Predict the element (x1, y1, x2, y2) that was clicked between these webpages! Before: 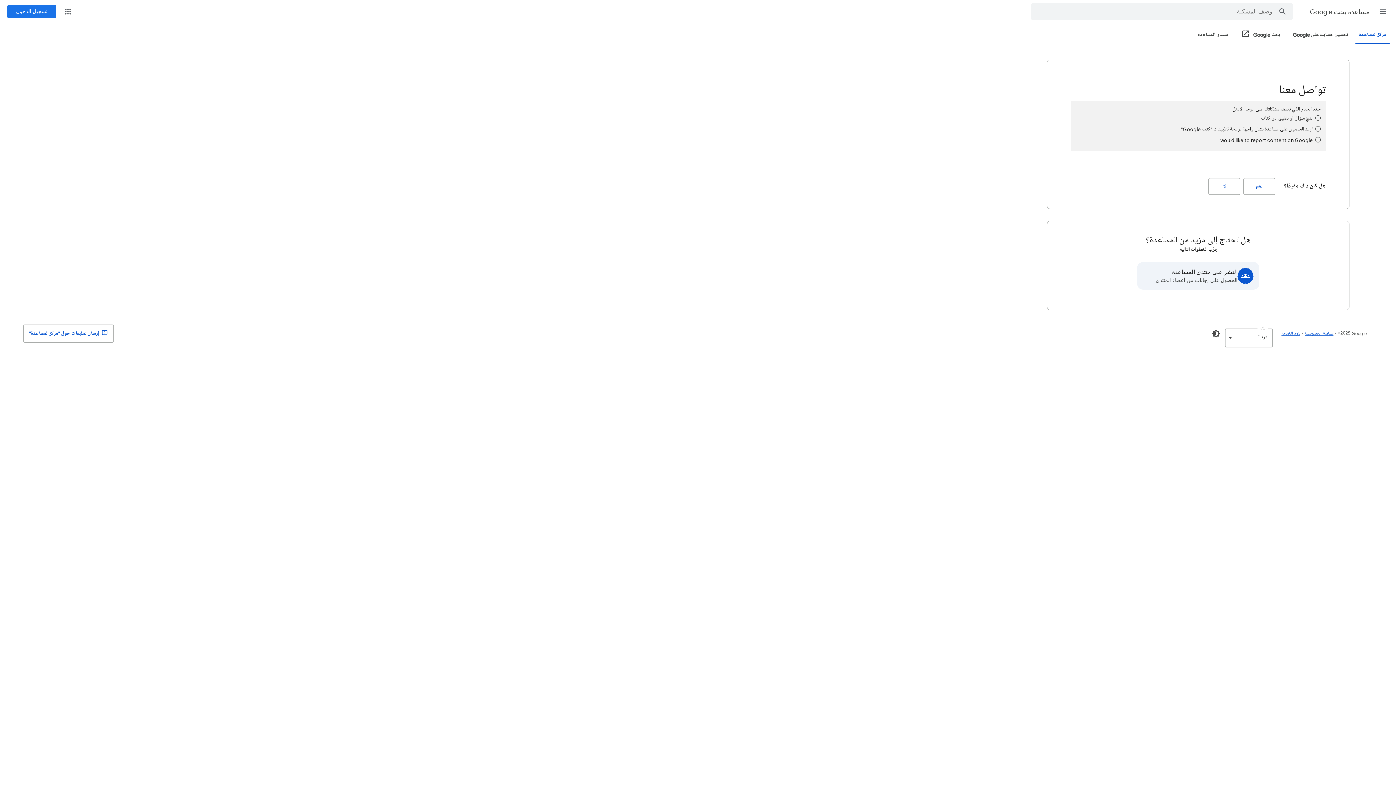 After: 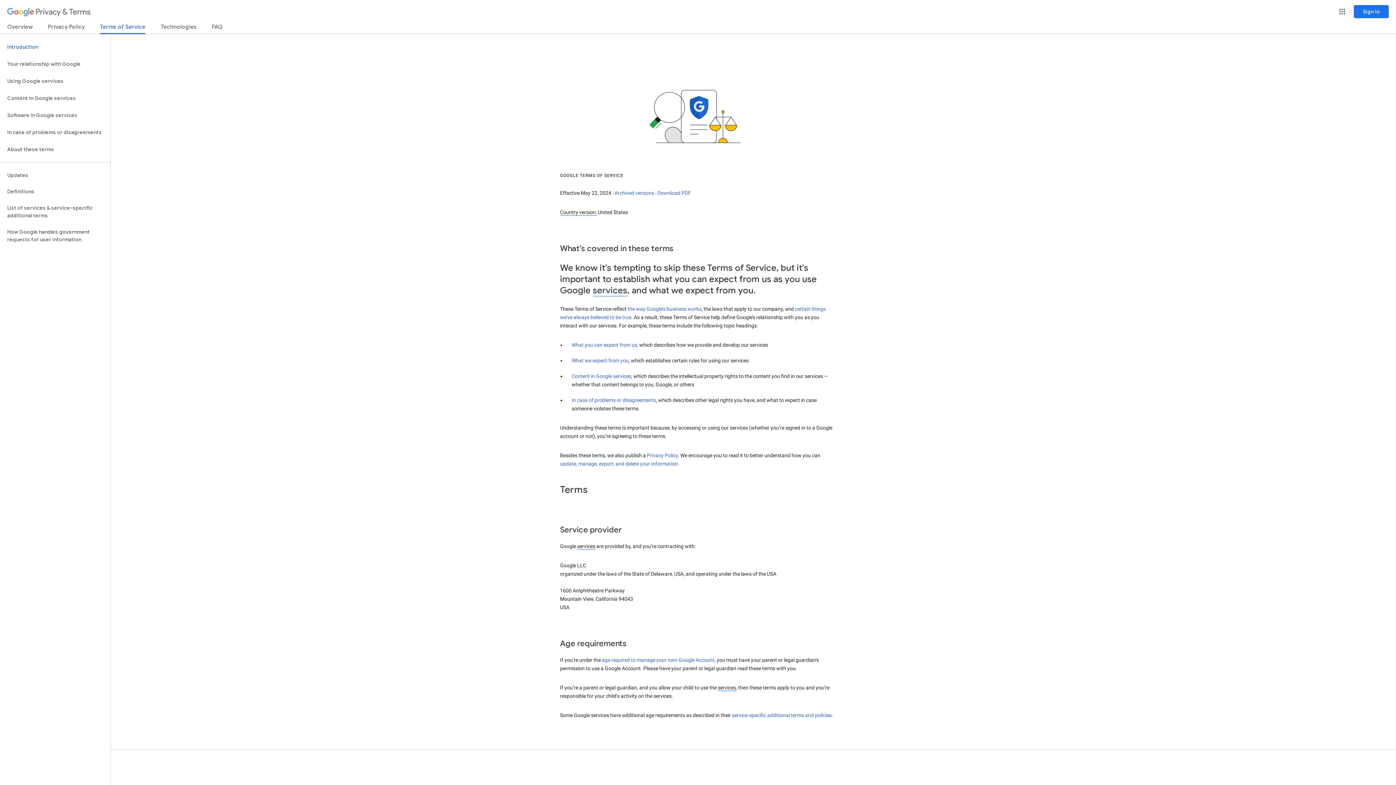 Action: label: بنود الخدمة bbox: (1281, 330, 1300, 336)